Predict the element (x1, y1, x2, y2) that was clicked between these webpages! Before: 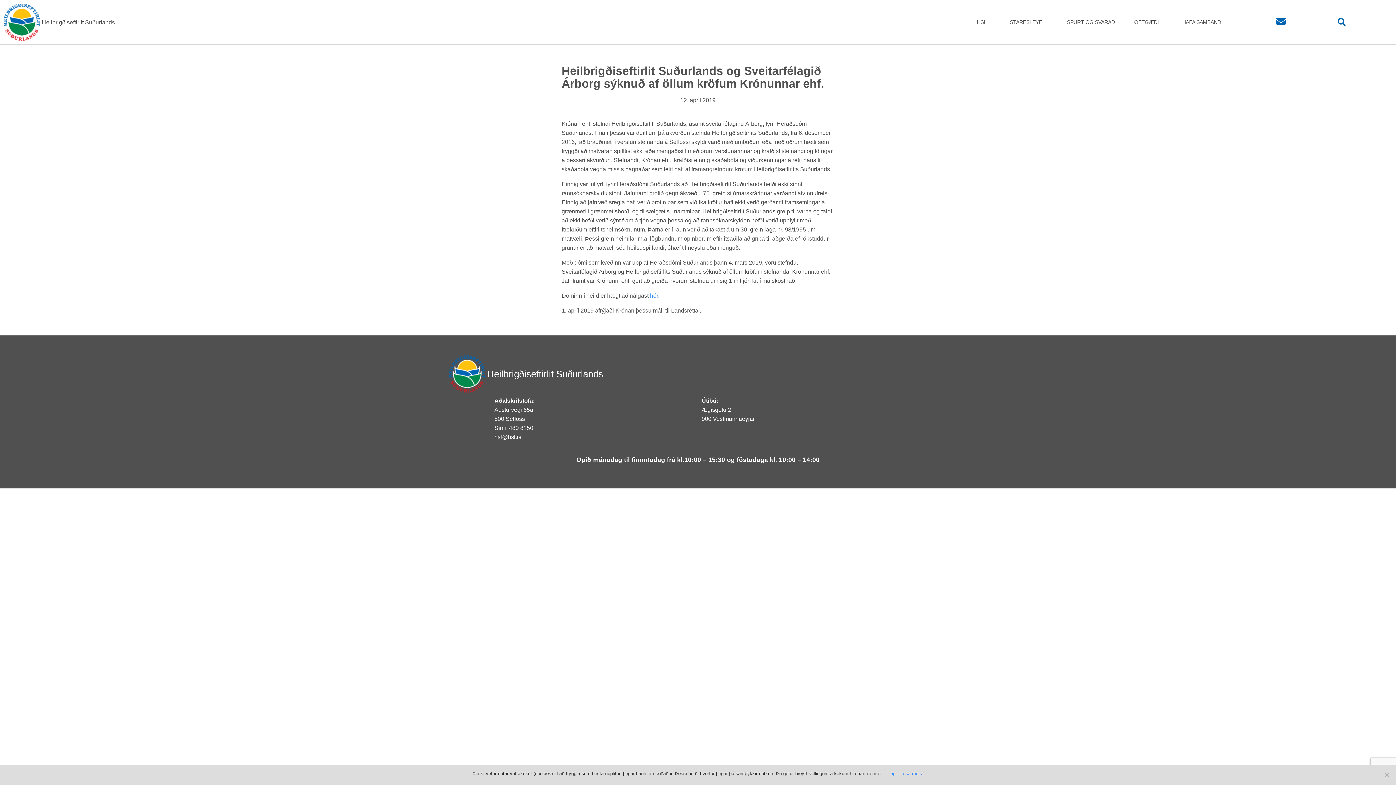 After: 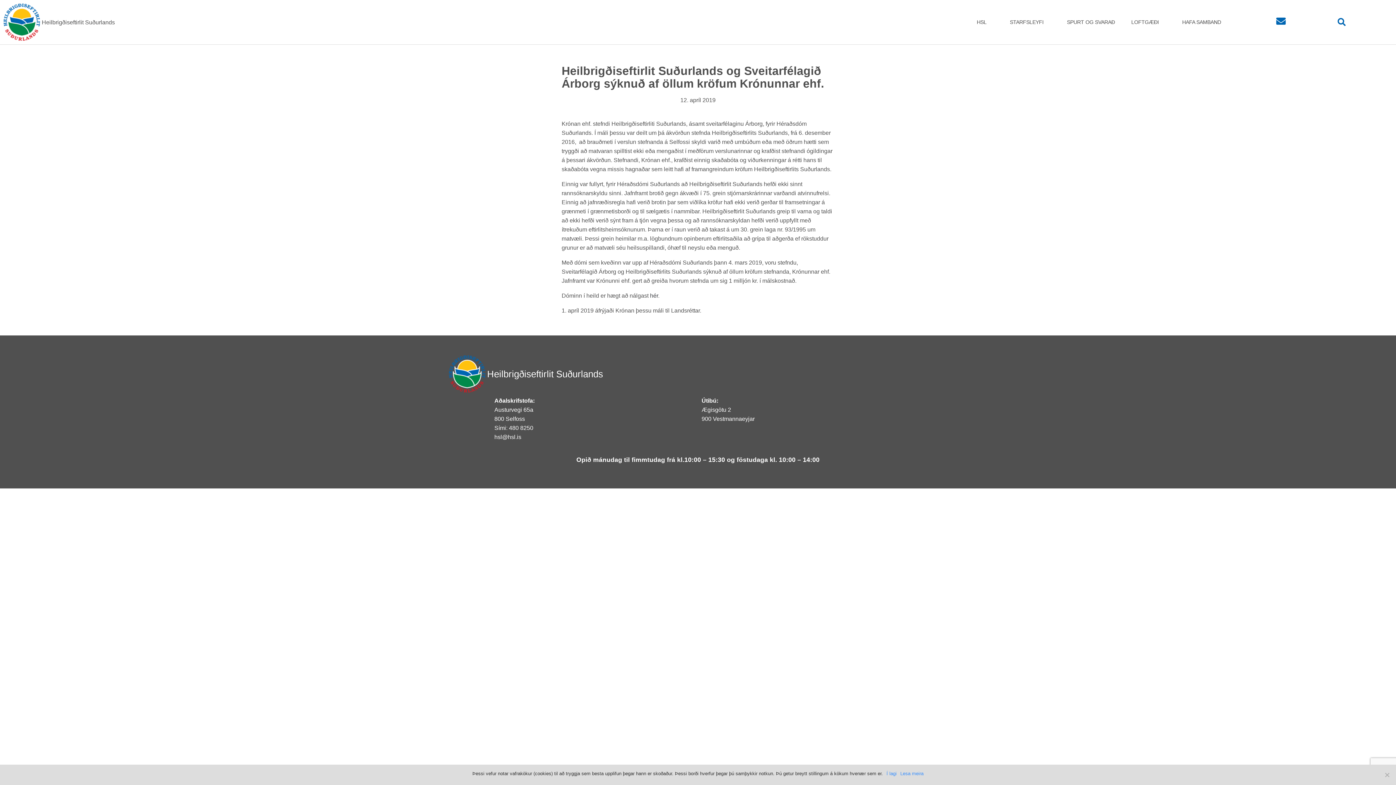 Action: label: hér bbox: (650, 292, 658, 298)